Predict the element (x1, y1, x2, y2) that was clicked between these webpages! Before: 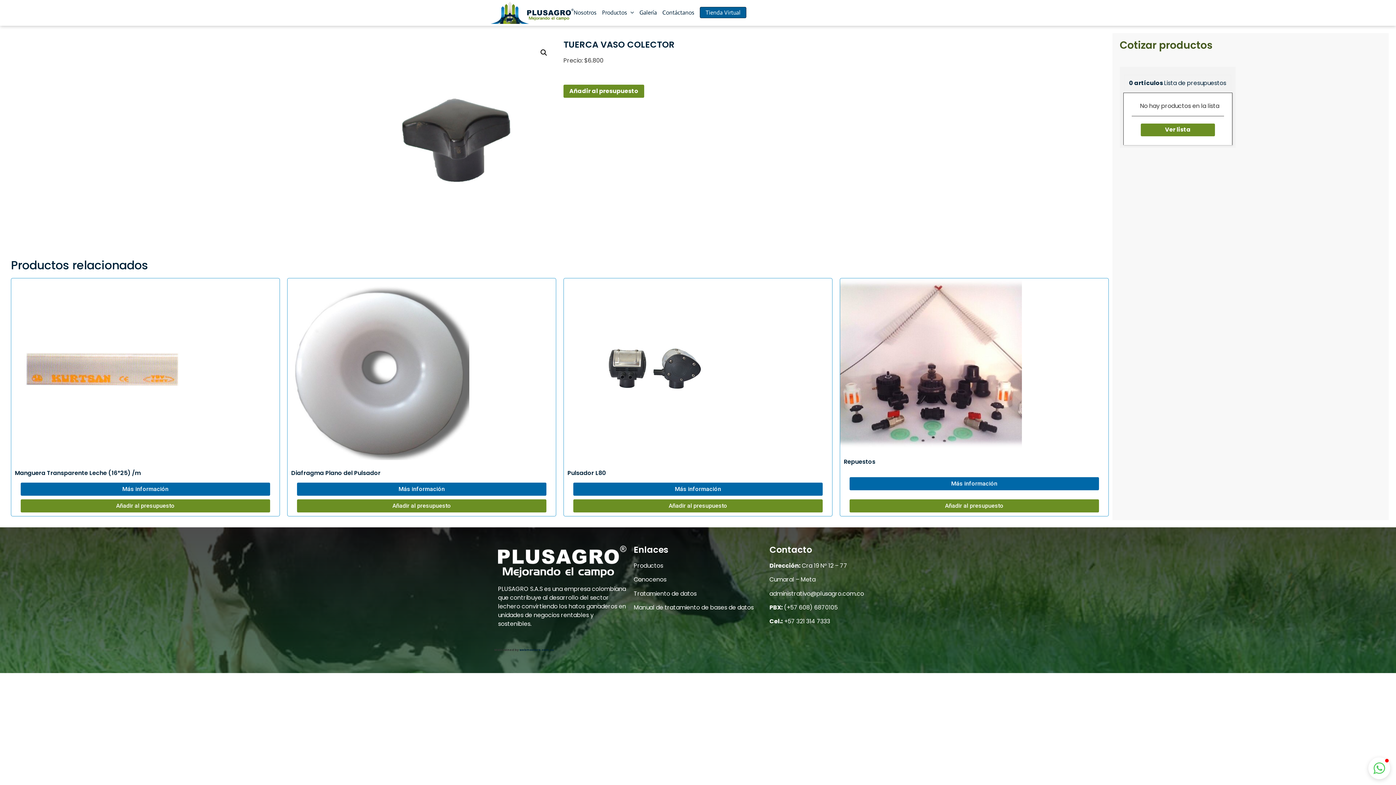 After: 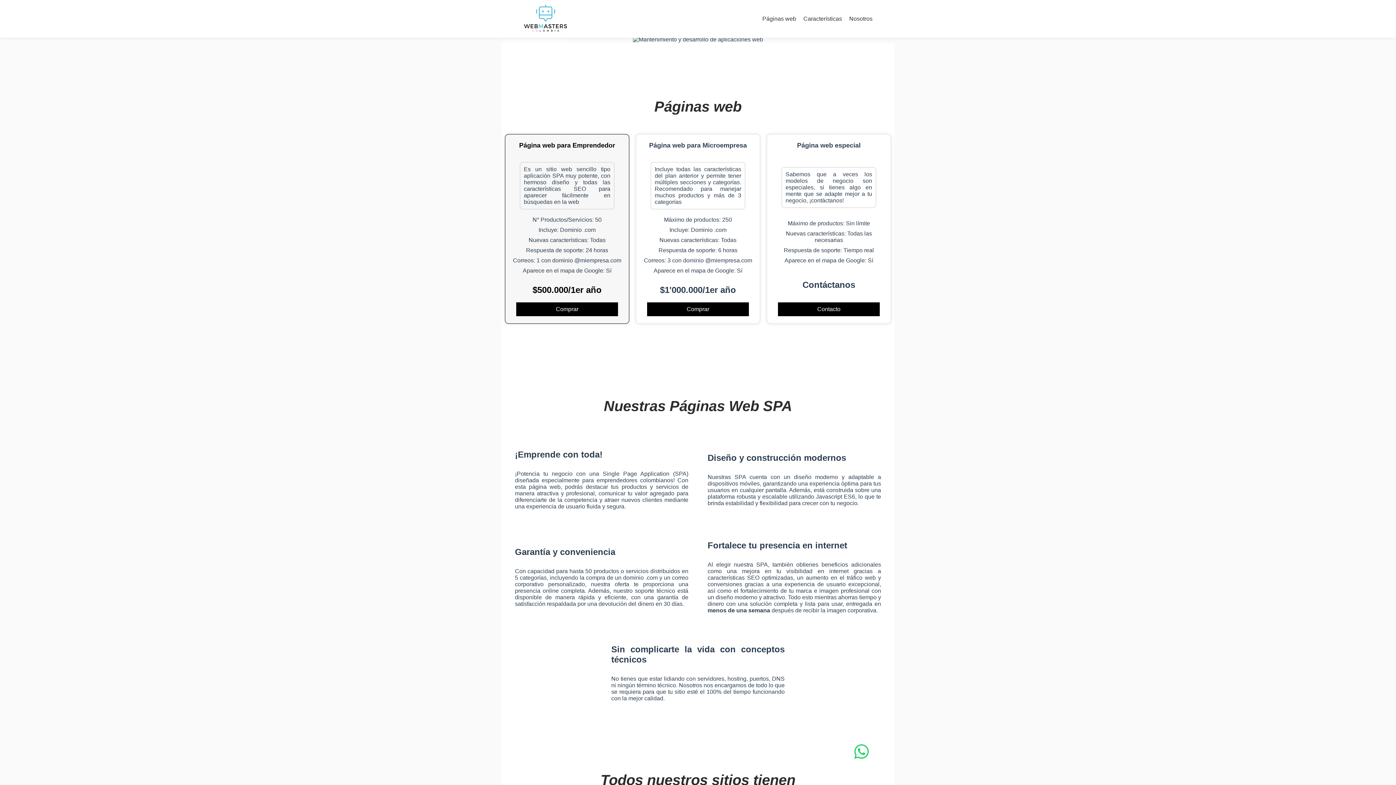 Action: label: webmasters.com.co bbox: (519, 648, 554, 652)